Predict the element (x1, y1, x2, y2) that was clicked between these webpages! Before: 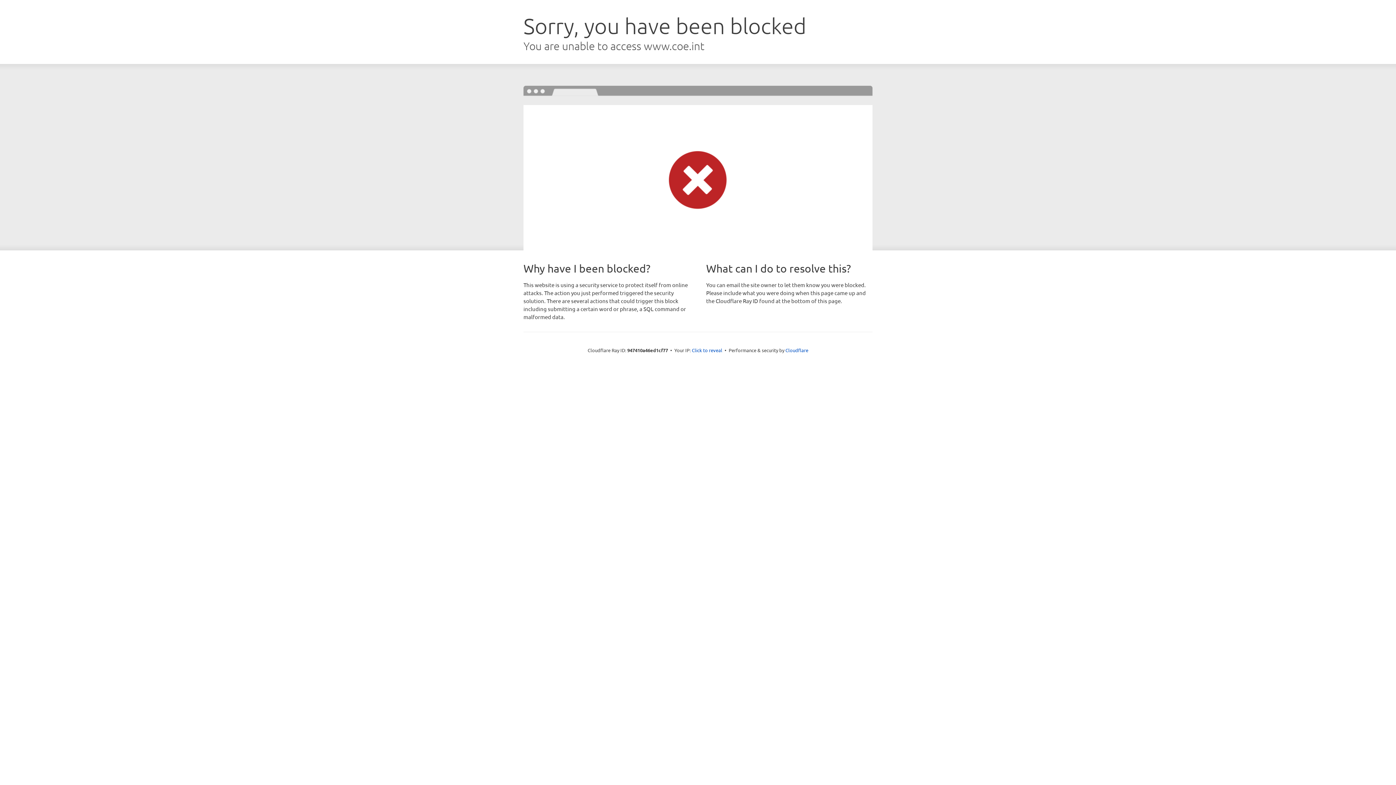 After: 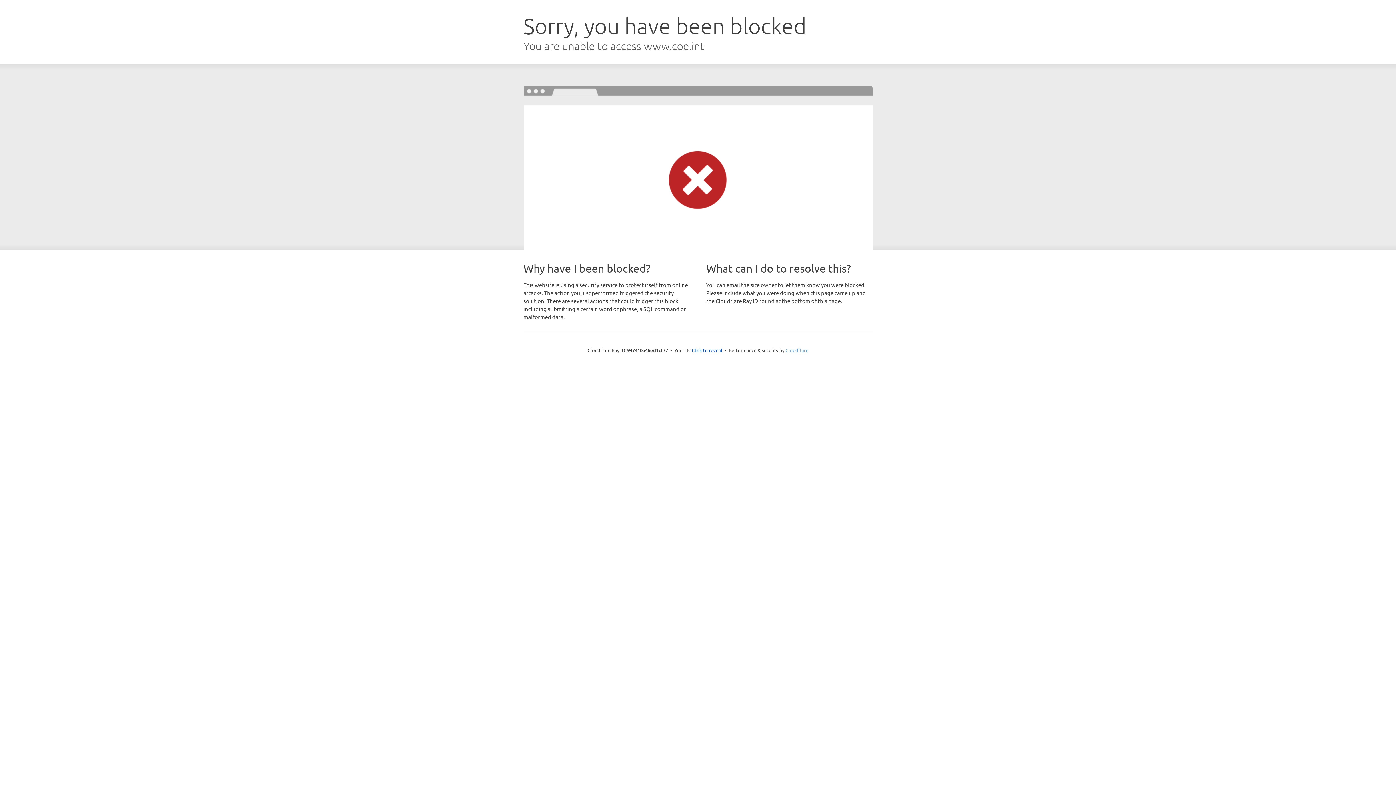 Action: bbox: (785, 347, 808, 353) label: Cloudflare